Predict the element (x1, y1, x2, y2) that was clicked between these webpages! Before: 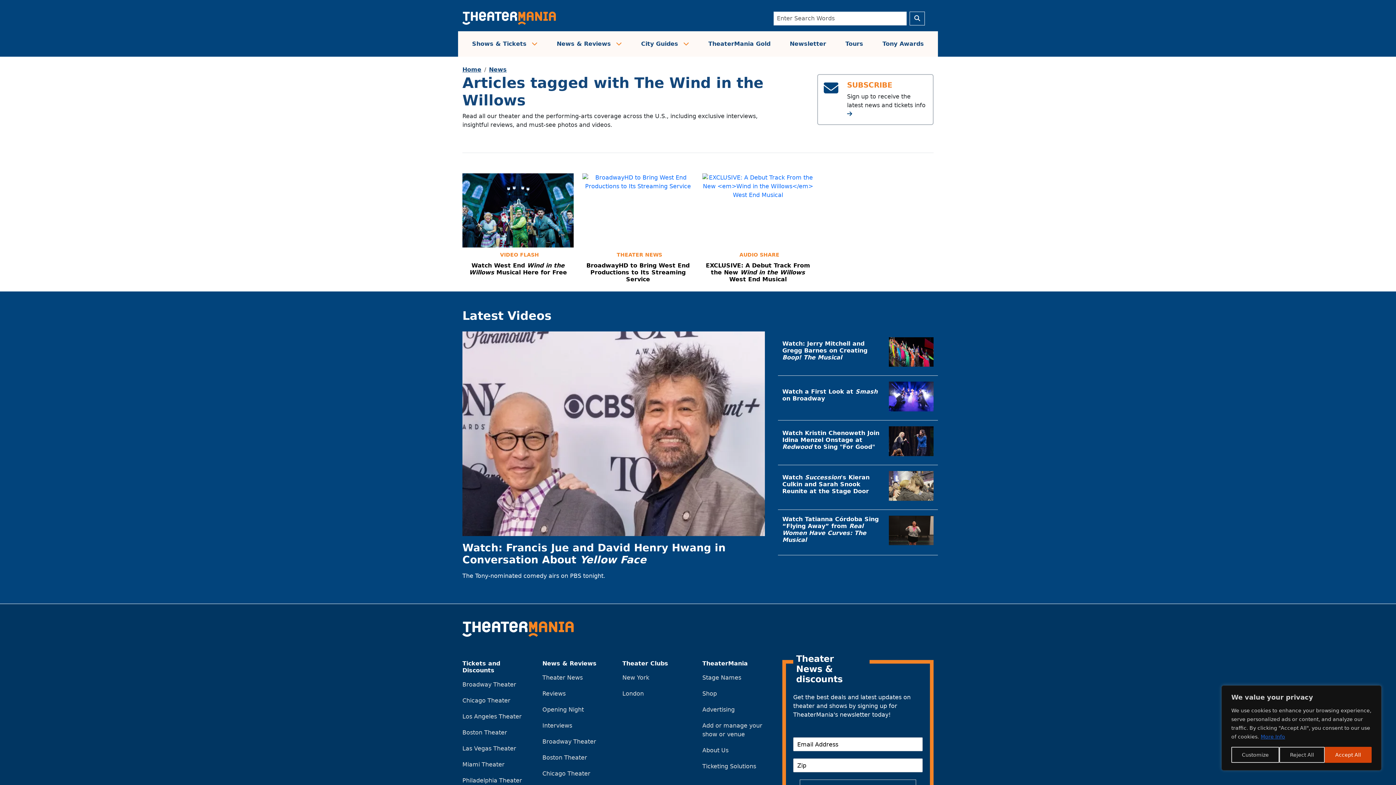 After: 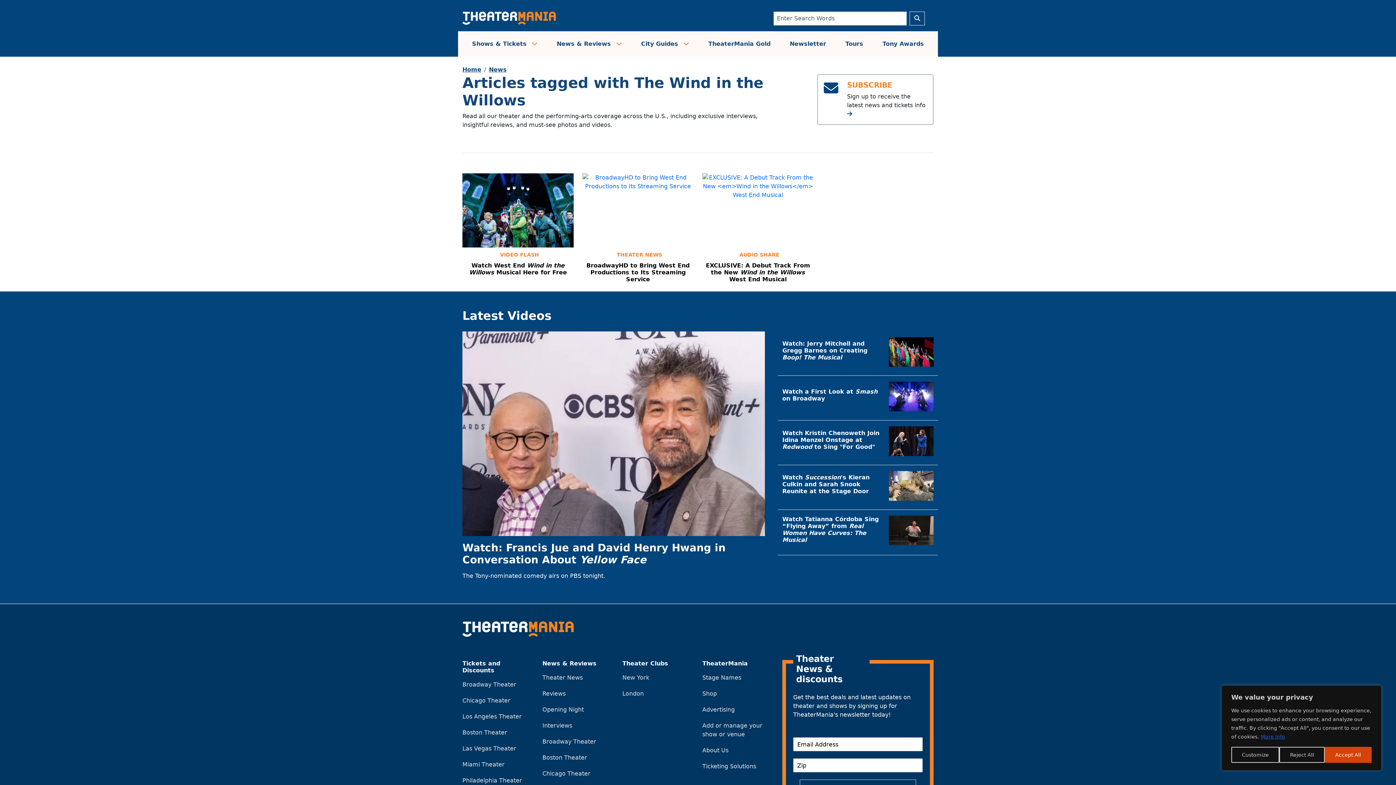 Action: bbox: (1260, 733, 1285, 740) label: More Info